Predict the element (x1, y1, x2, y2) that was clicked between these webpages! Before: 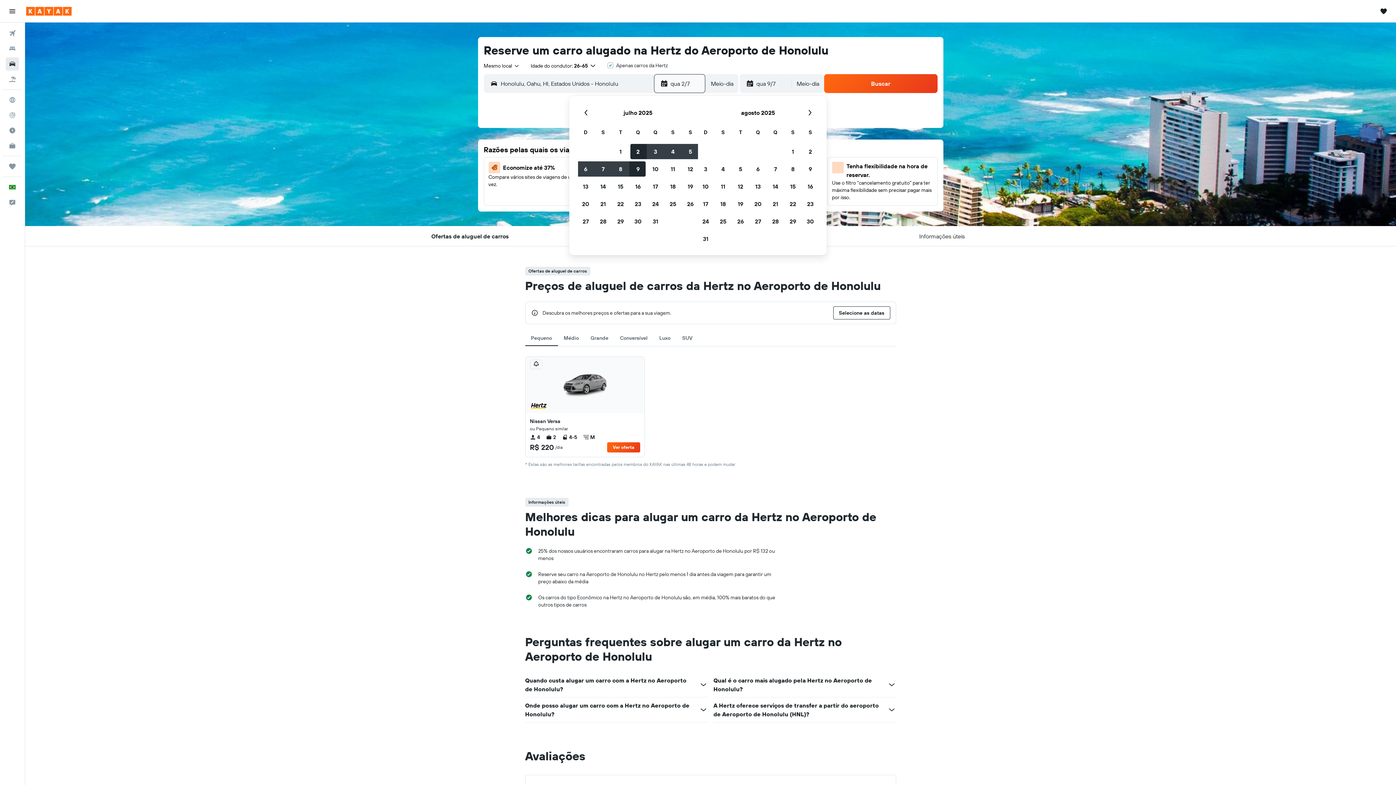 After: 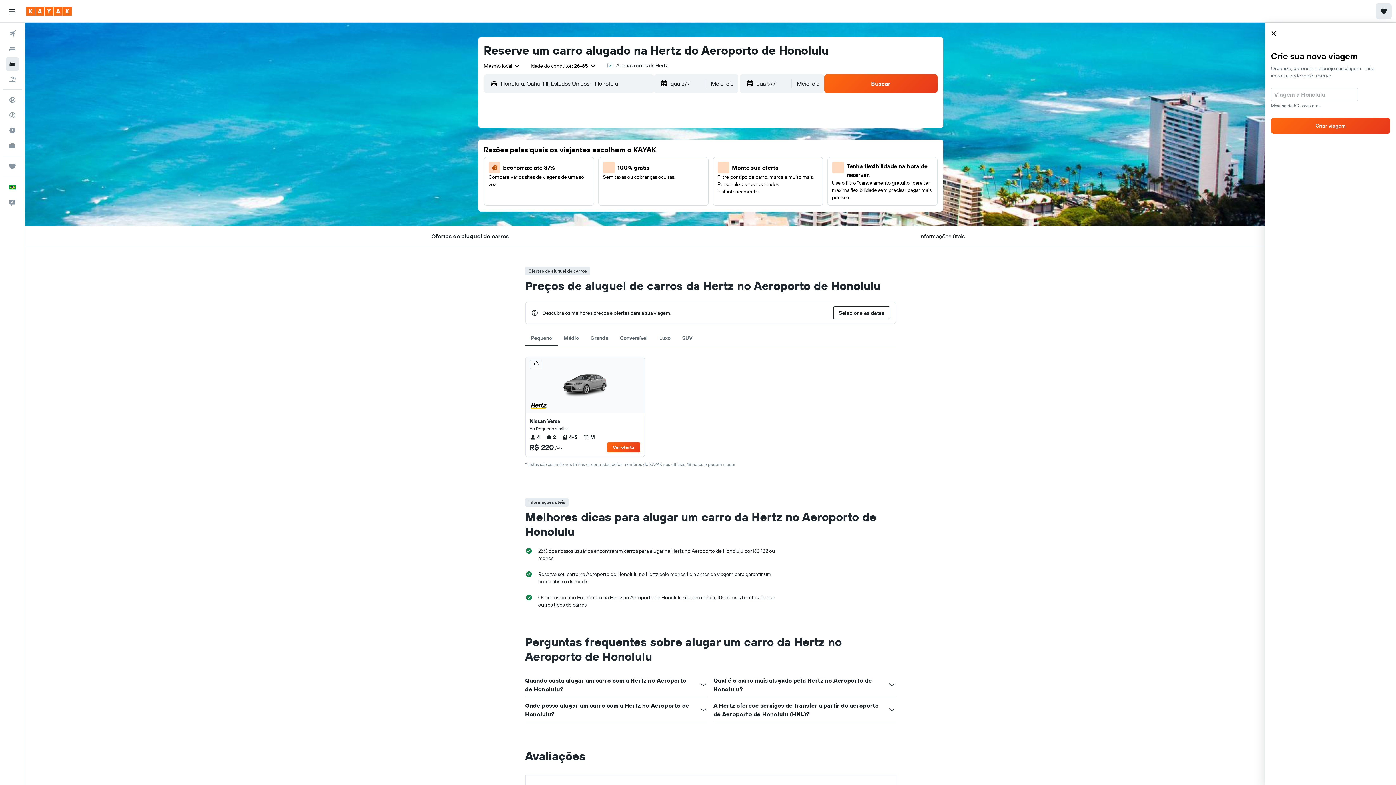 Action: label: Abrir menu do Trips bbox: (1376, 3, 1392, 19)